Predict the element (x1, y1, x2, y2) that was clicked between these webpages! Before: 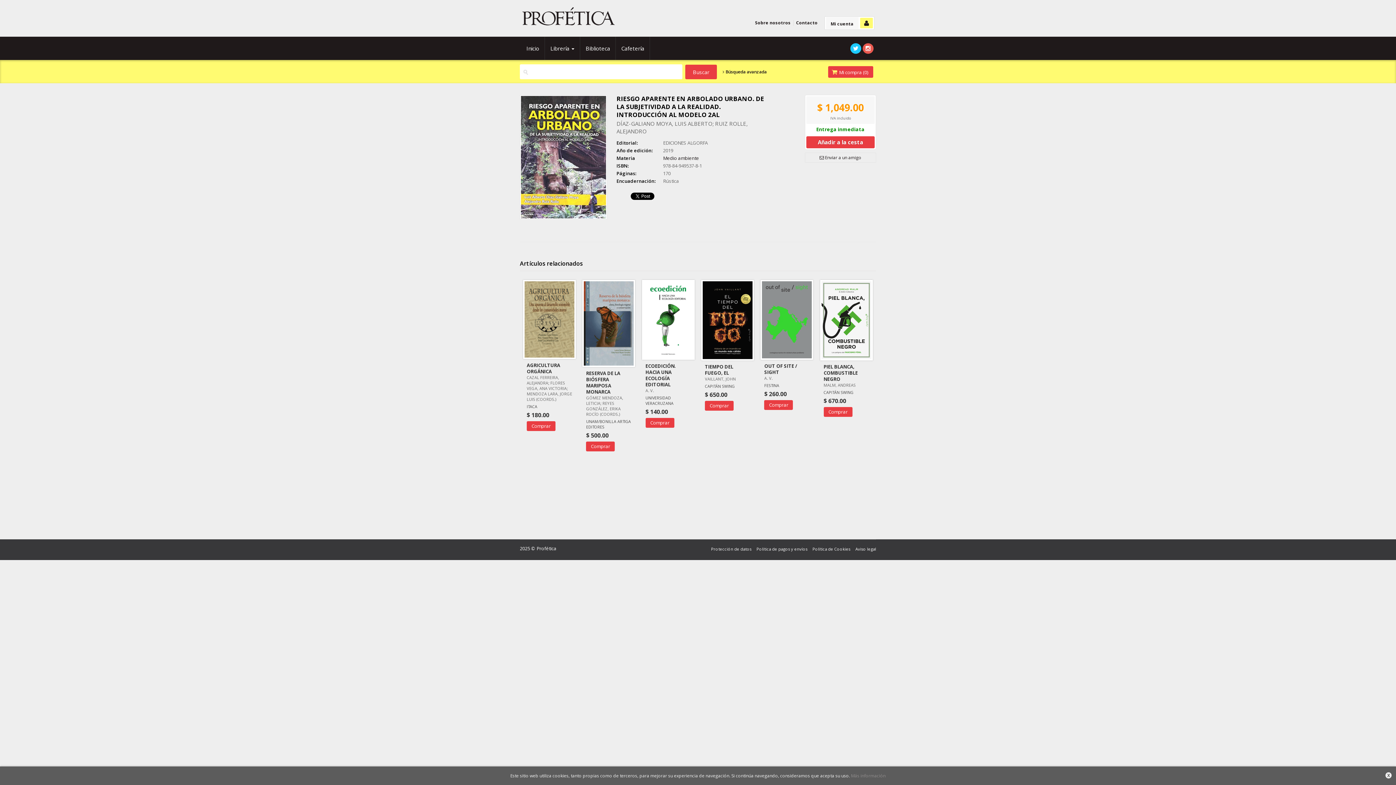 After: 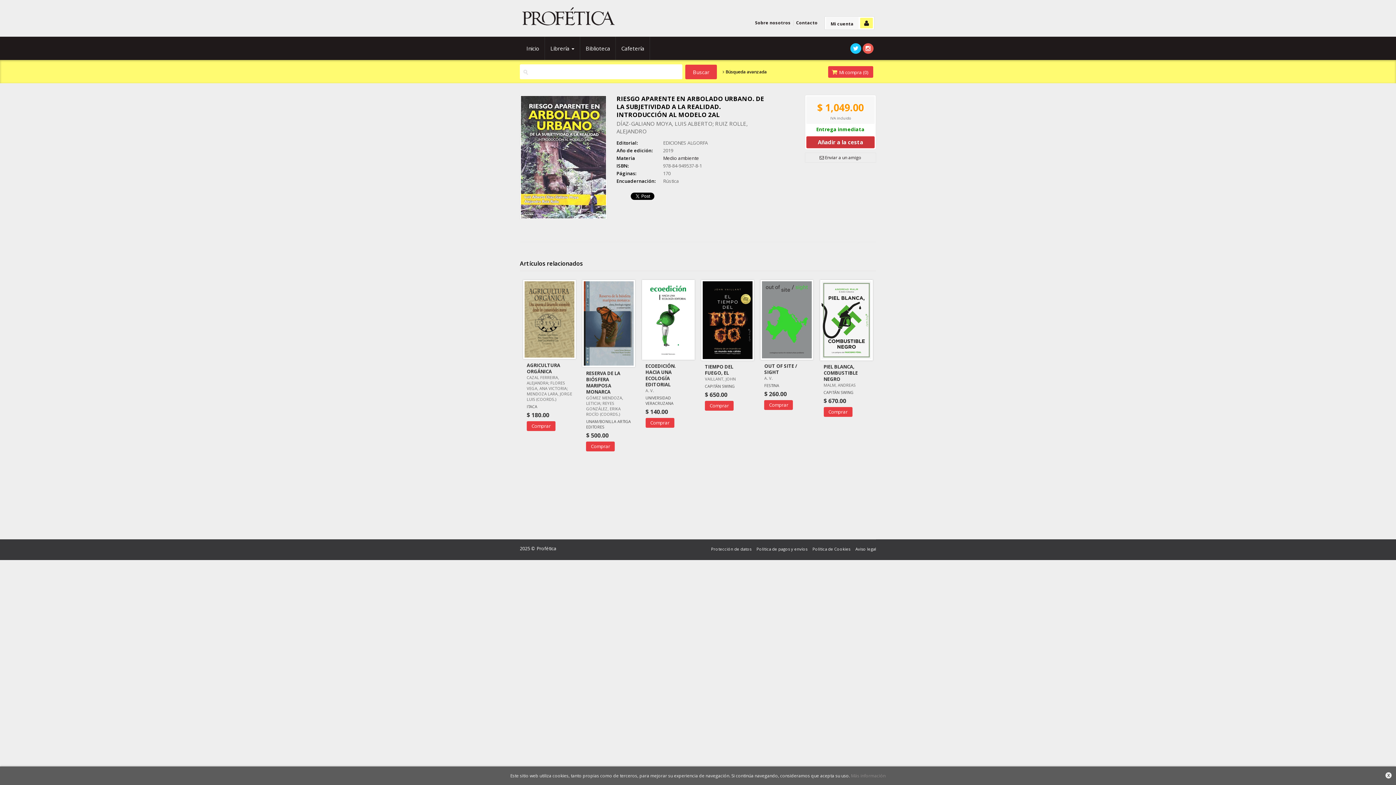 Action: bbox: (806, 136, 874, 148) label: Añadir a la cesta